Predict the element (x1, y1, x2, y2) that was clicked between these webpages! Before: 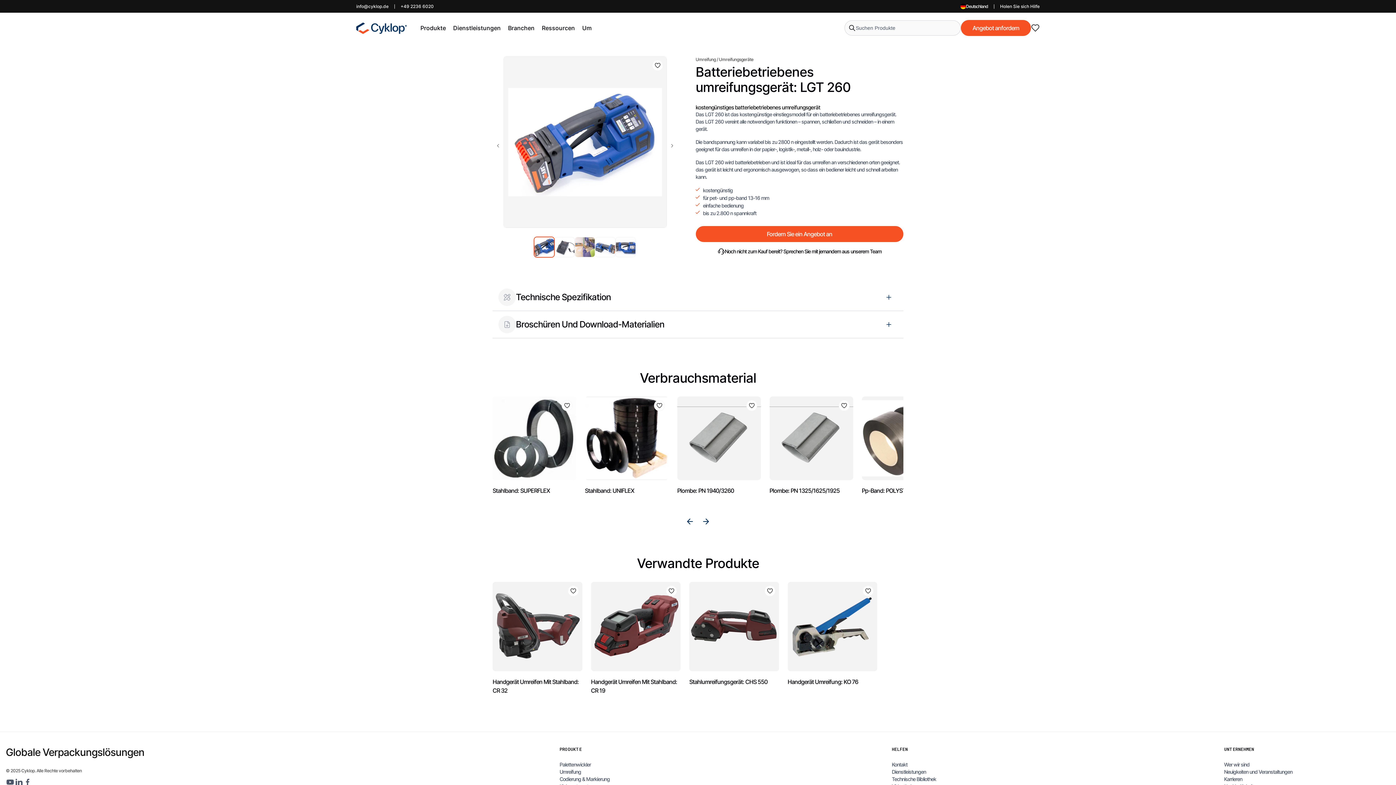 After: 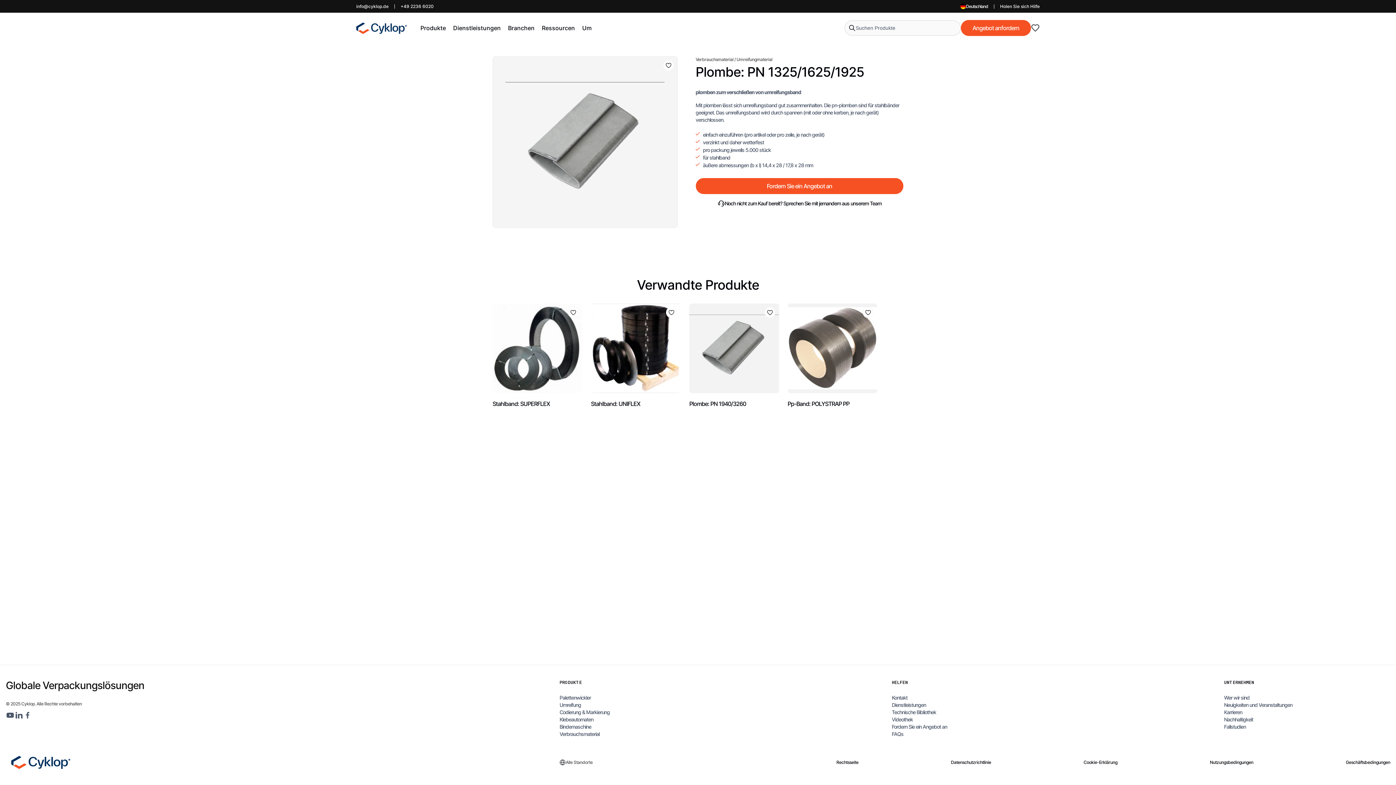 Action: bbox: (769, 486, 853, 495) label: Plombe: PN 1325/1625/1925